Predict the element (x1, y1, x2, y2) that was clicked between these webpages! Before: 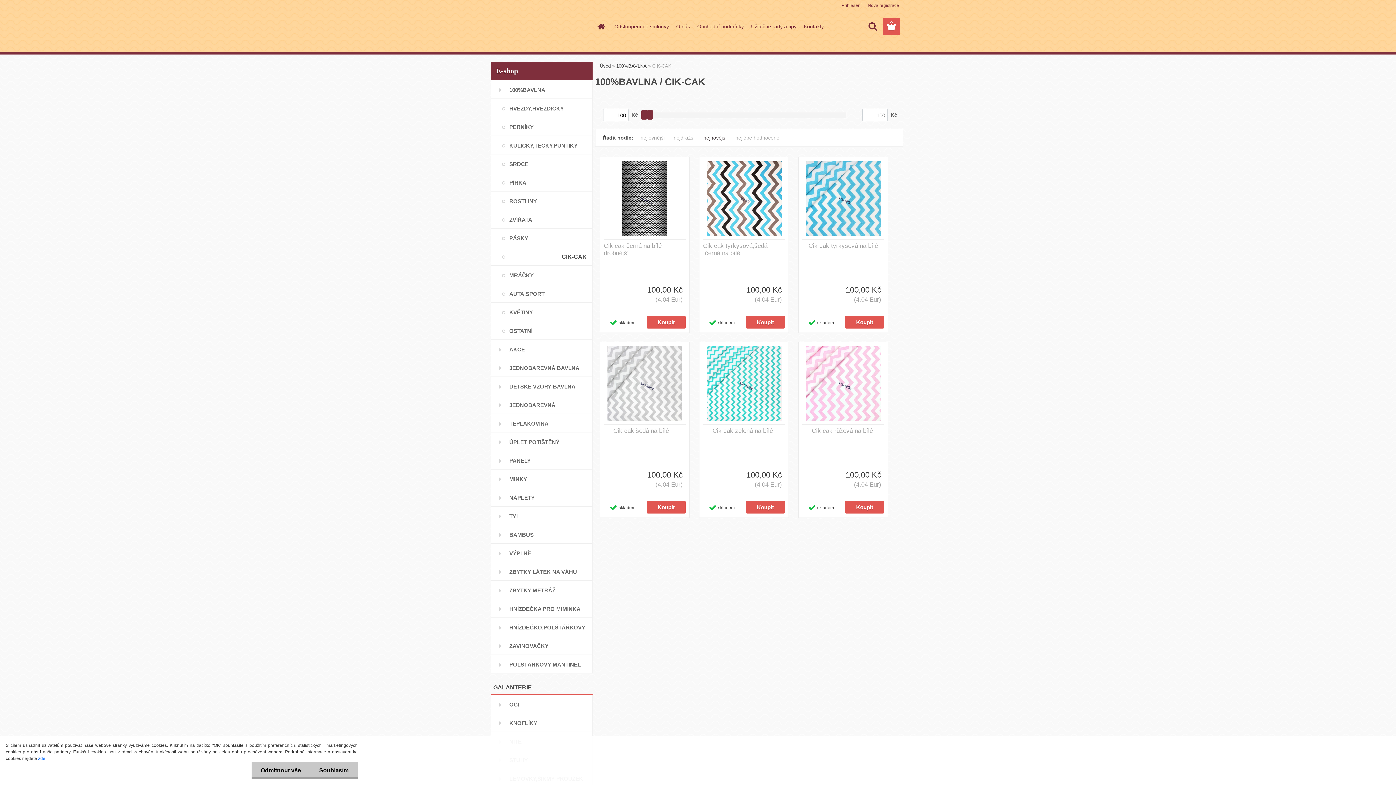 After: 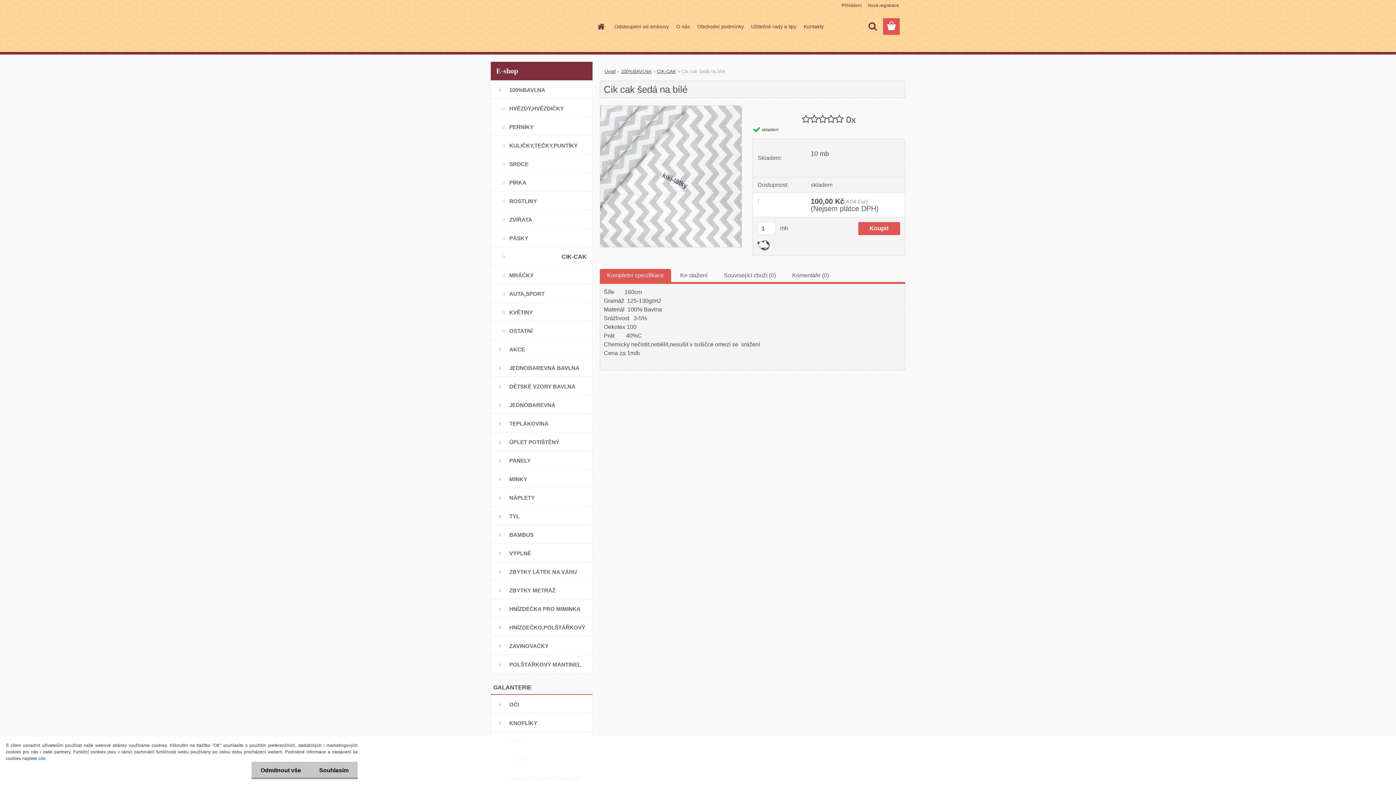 Action: label: Cik cak šedá na bílé bbox: (613, 427, 676, 434)